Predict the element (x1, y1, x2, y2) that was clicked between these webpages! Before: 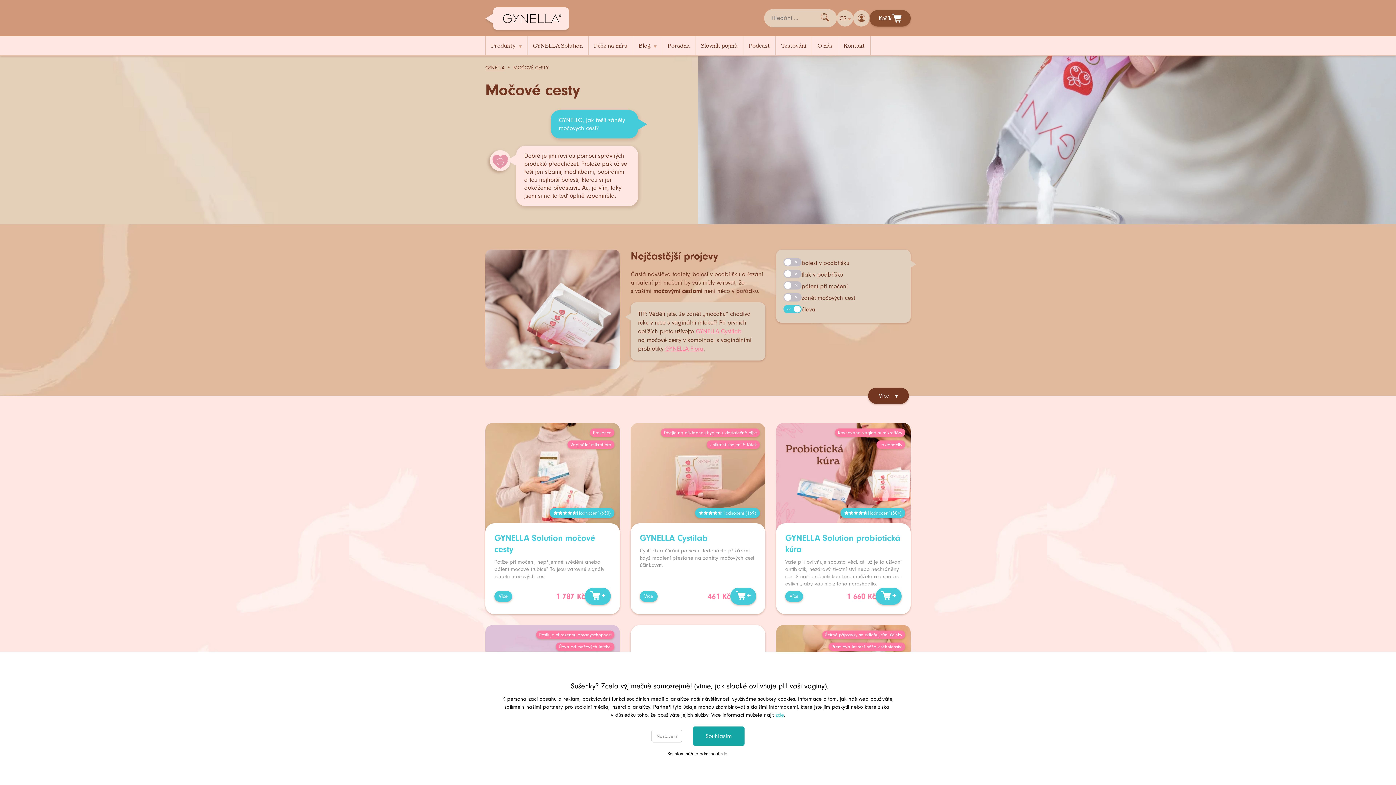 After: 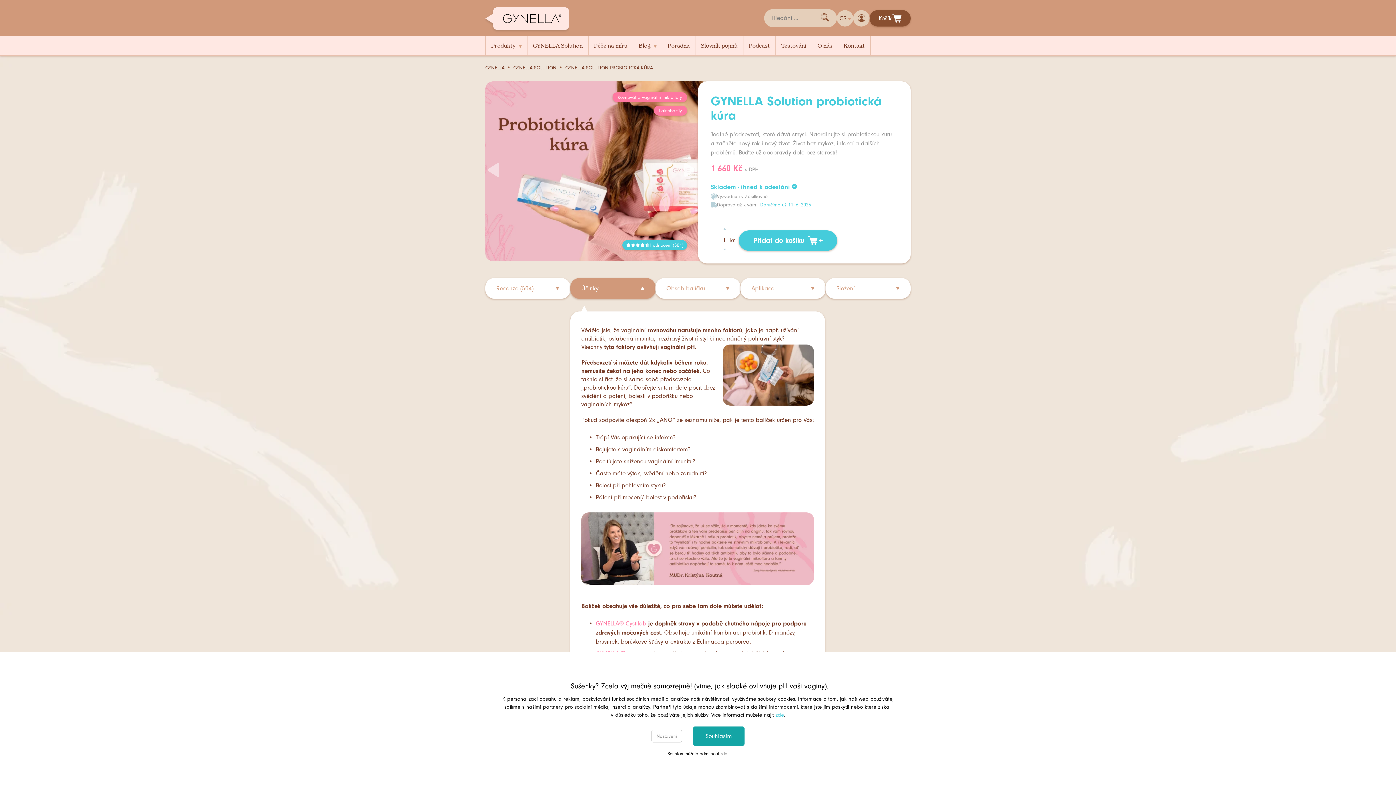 Action: bbox: (776, 423, 910, 530) label: Rovnováha vaginální mikroflóry
Laktobacily

    
    
Hodnocení (504)